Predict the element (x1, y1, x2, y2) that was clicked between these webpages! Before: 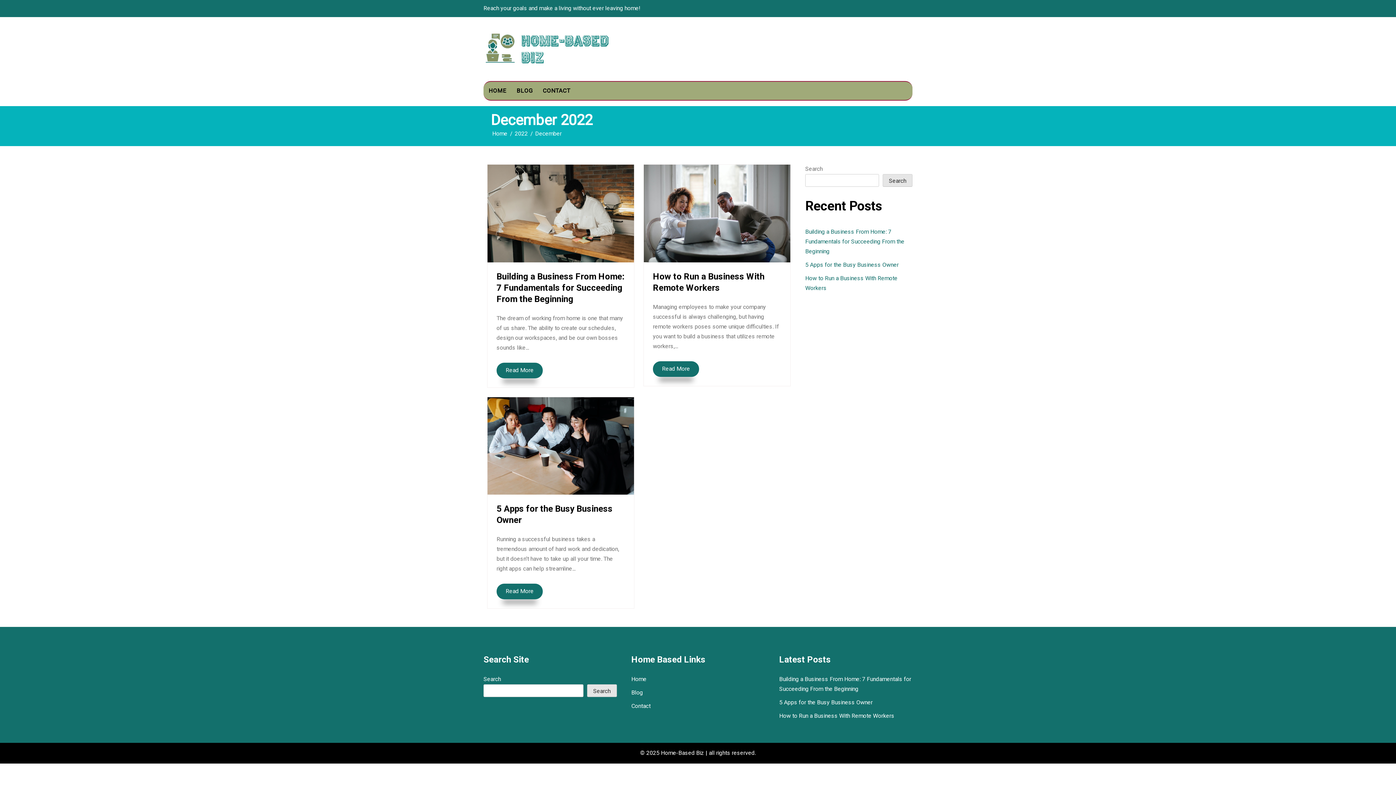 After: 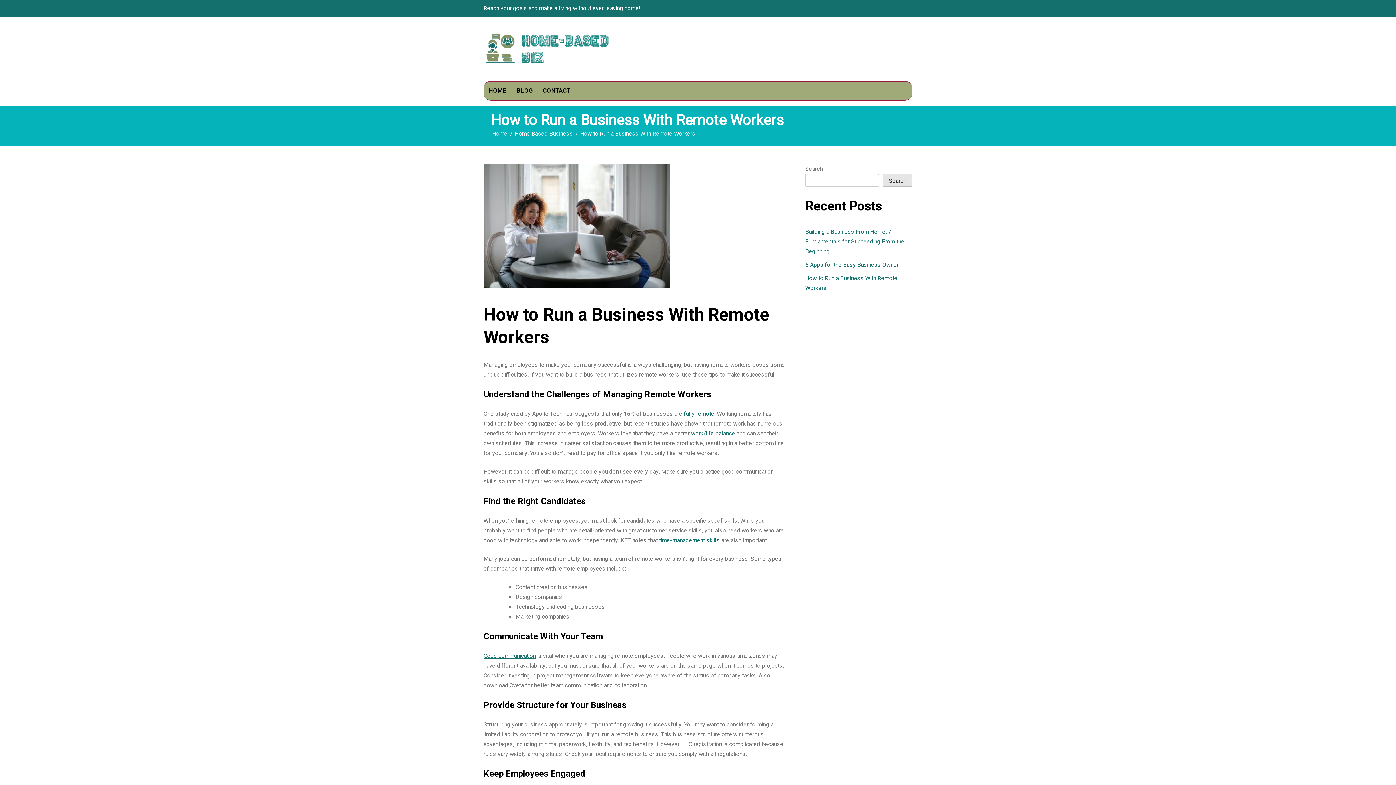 Action: label: Read More bbox: (653, 361, 699, 377)